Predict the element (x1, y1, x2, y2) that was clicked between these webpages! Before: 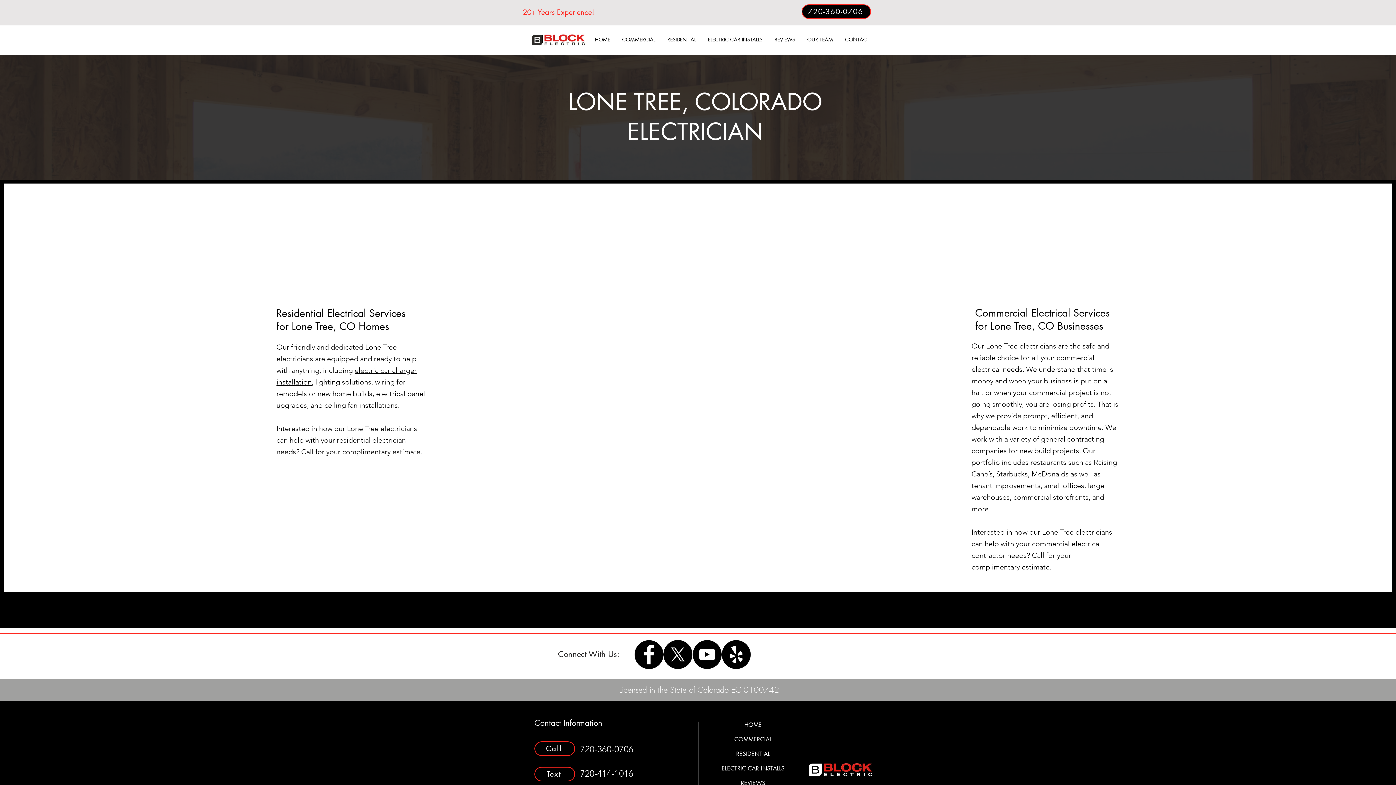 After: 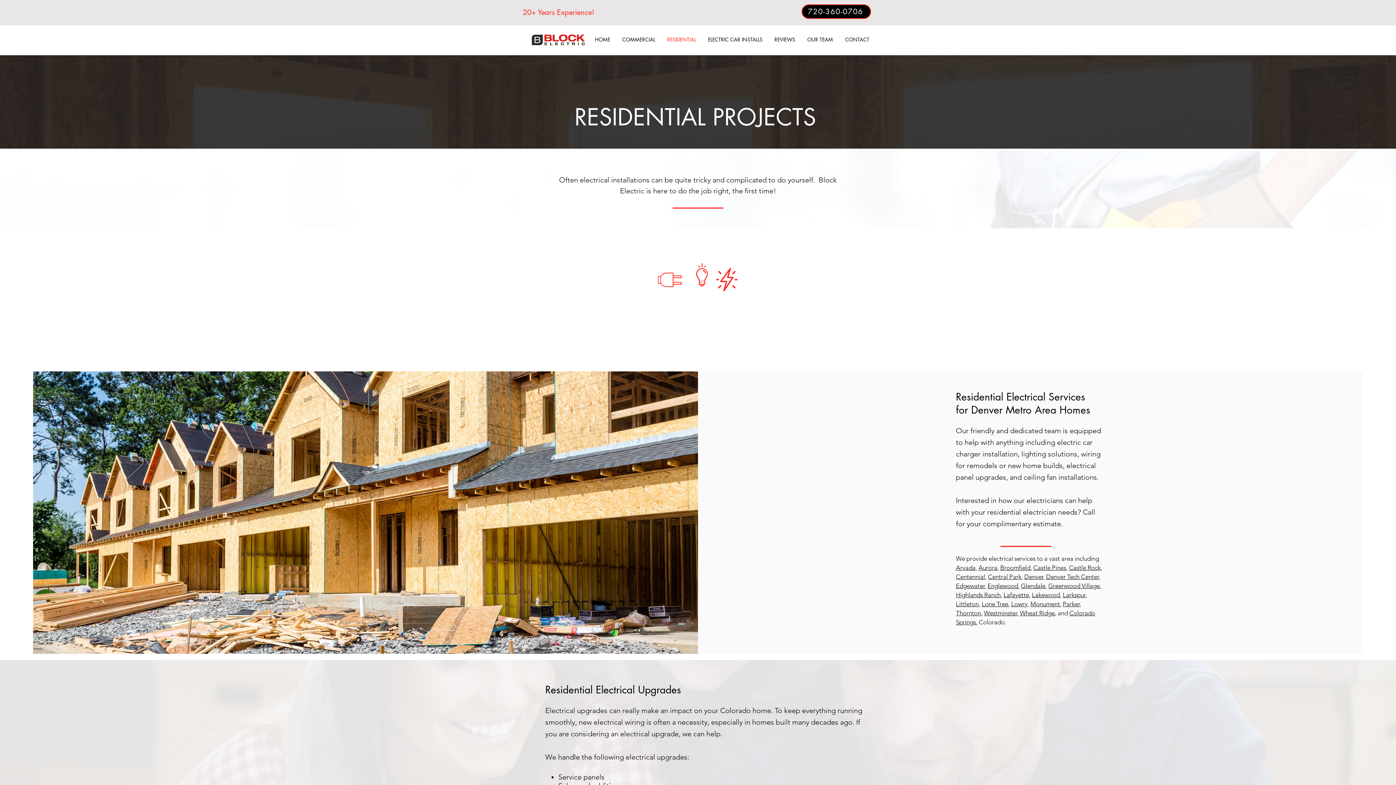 Action: label: RESIDENTIAL bbox: (721, 747, 784, 761)